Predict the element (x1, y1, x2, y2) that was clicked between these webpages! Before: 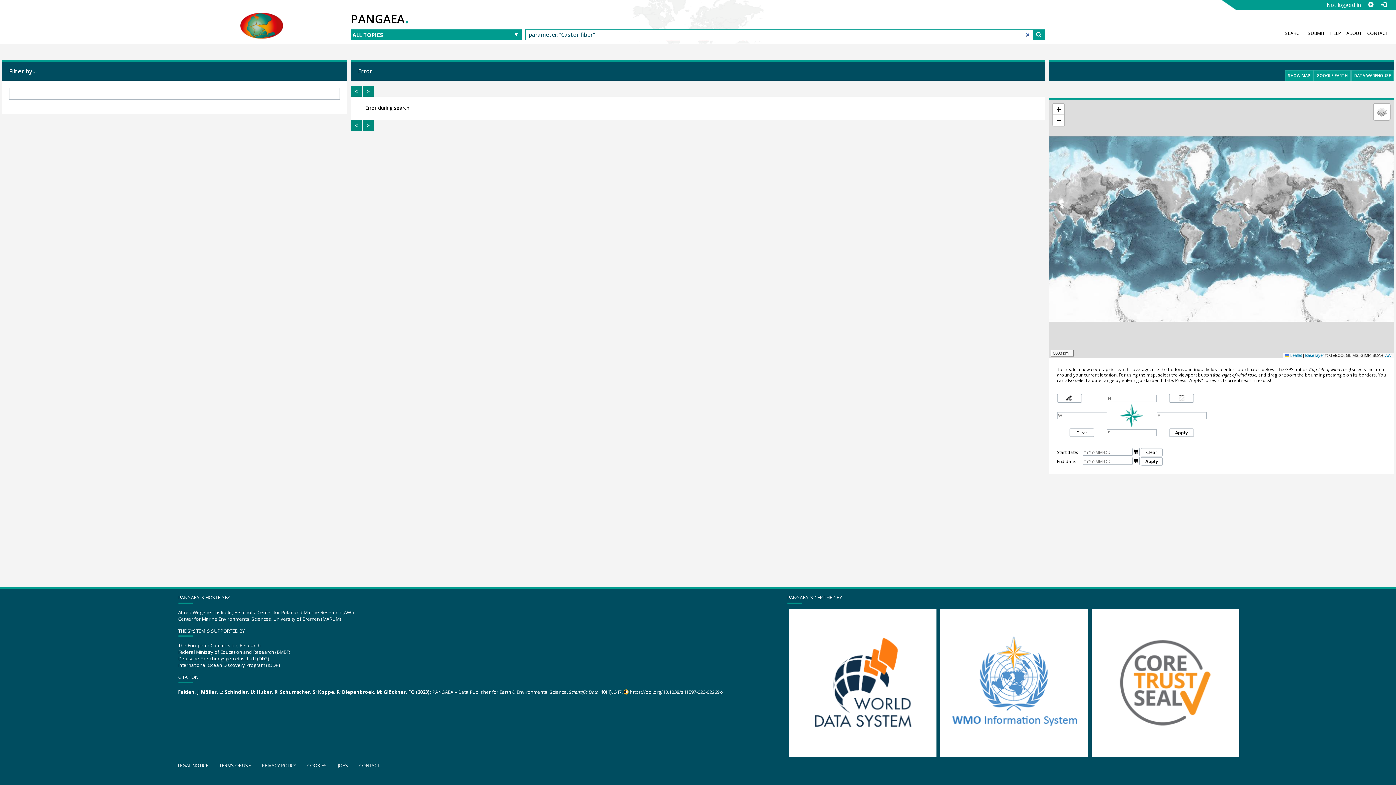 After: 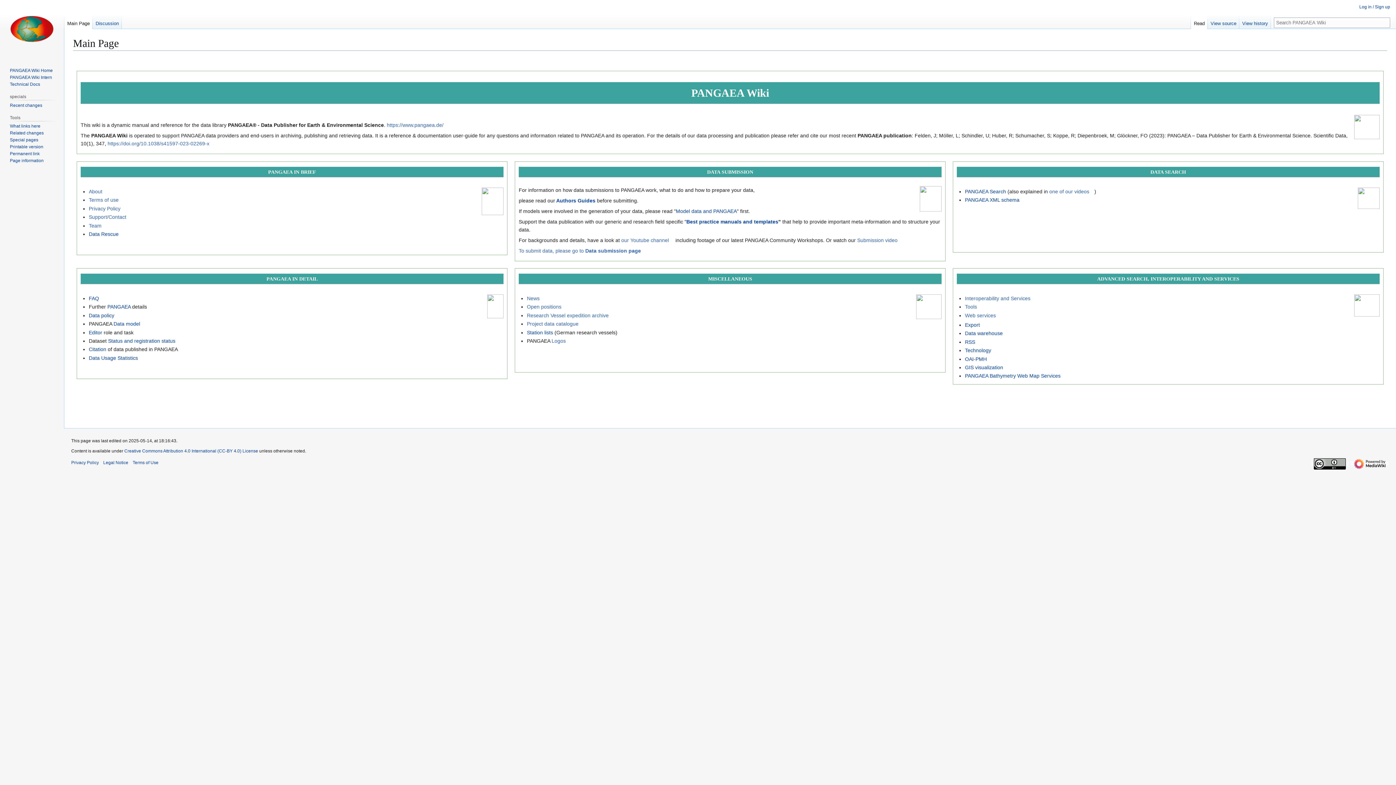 Action: bbox: (1330, 29, 1341, 38) label: HELP